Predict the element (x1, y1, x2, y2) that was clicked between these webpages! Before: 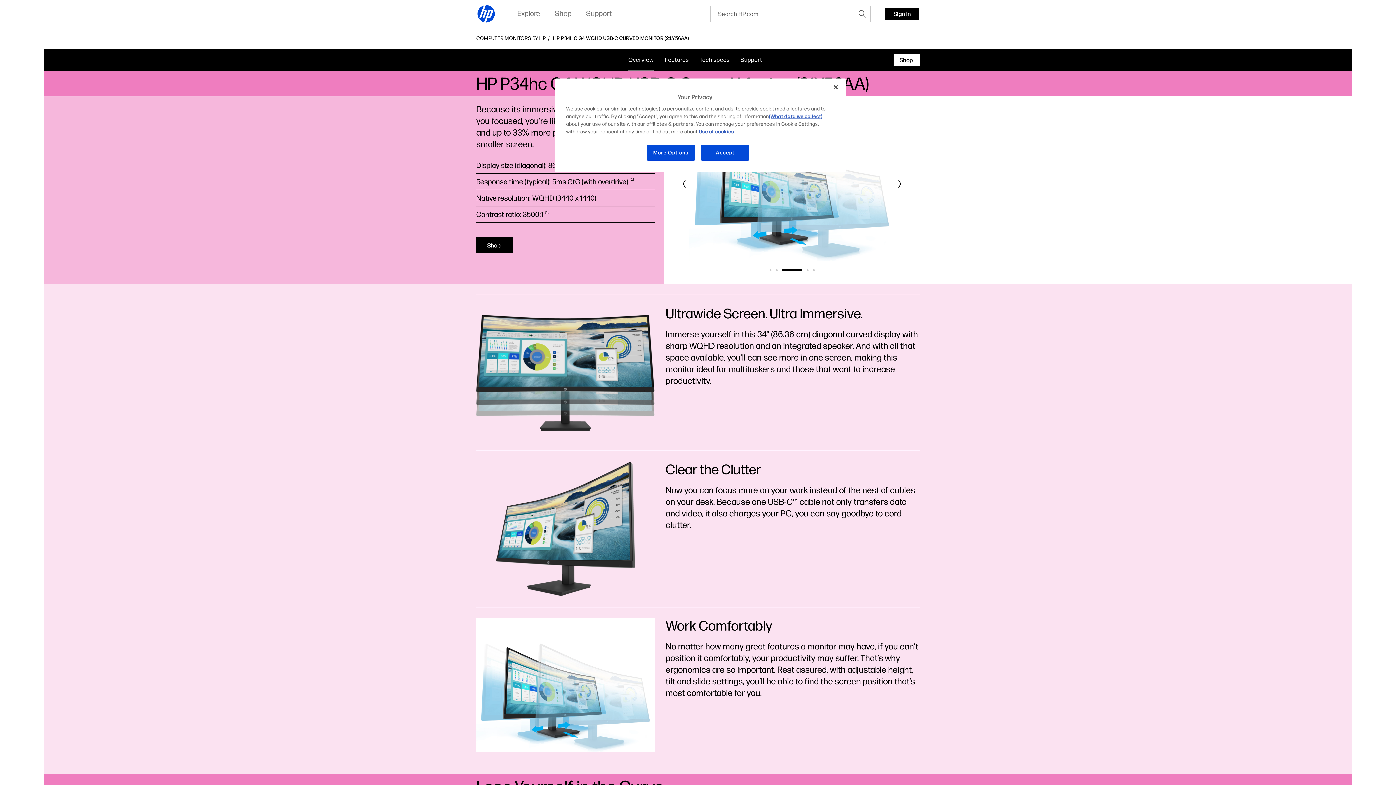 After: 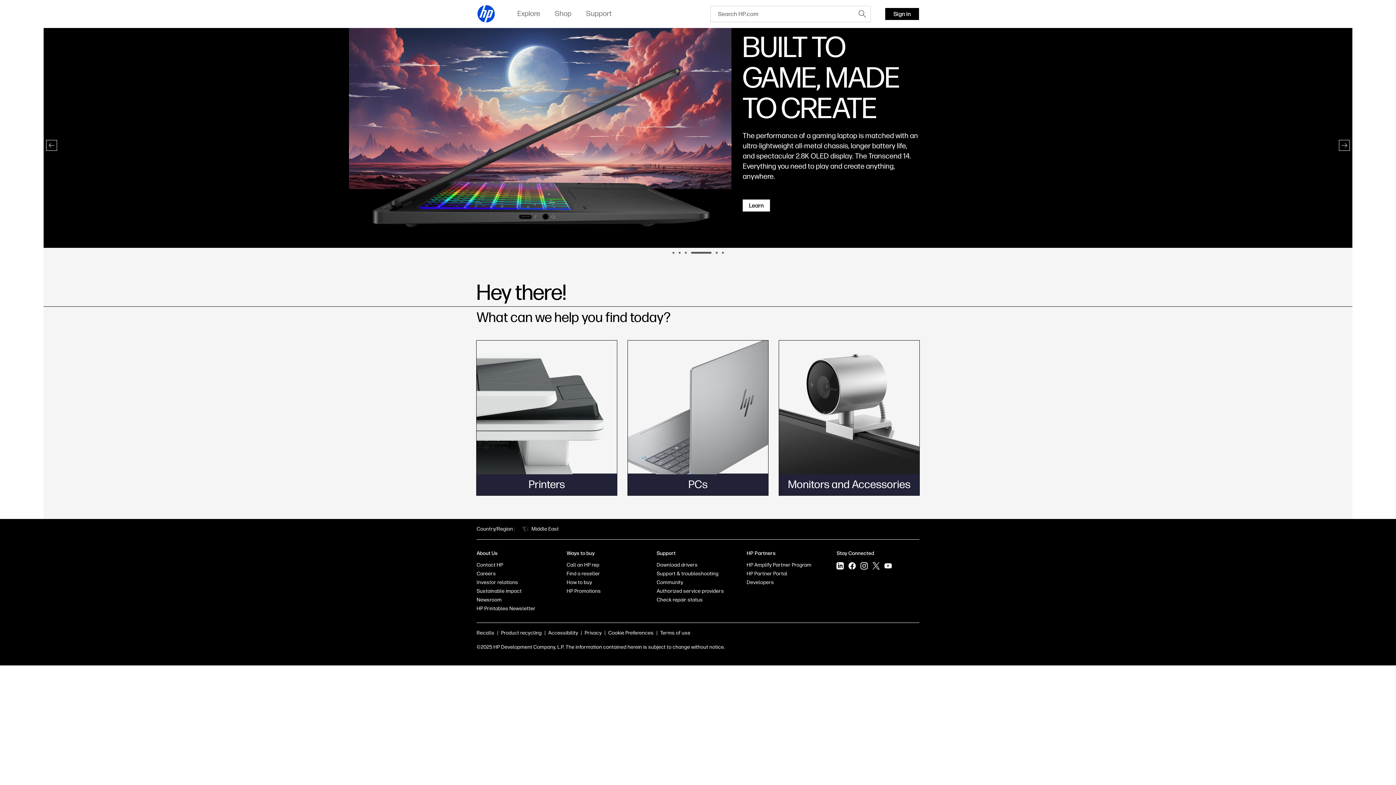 Action: bbox: (477, 4, 495, 23)